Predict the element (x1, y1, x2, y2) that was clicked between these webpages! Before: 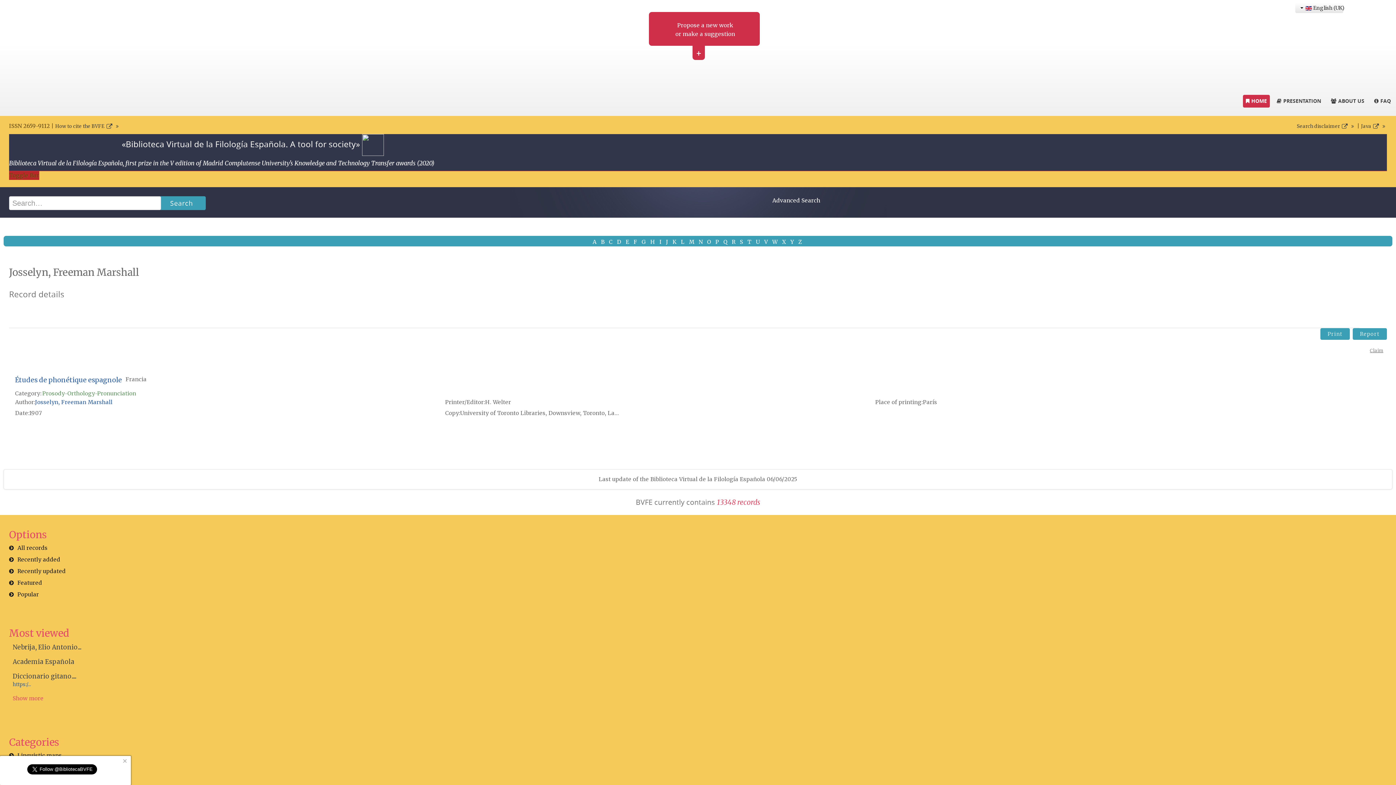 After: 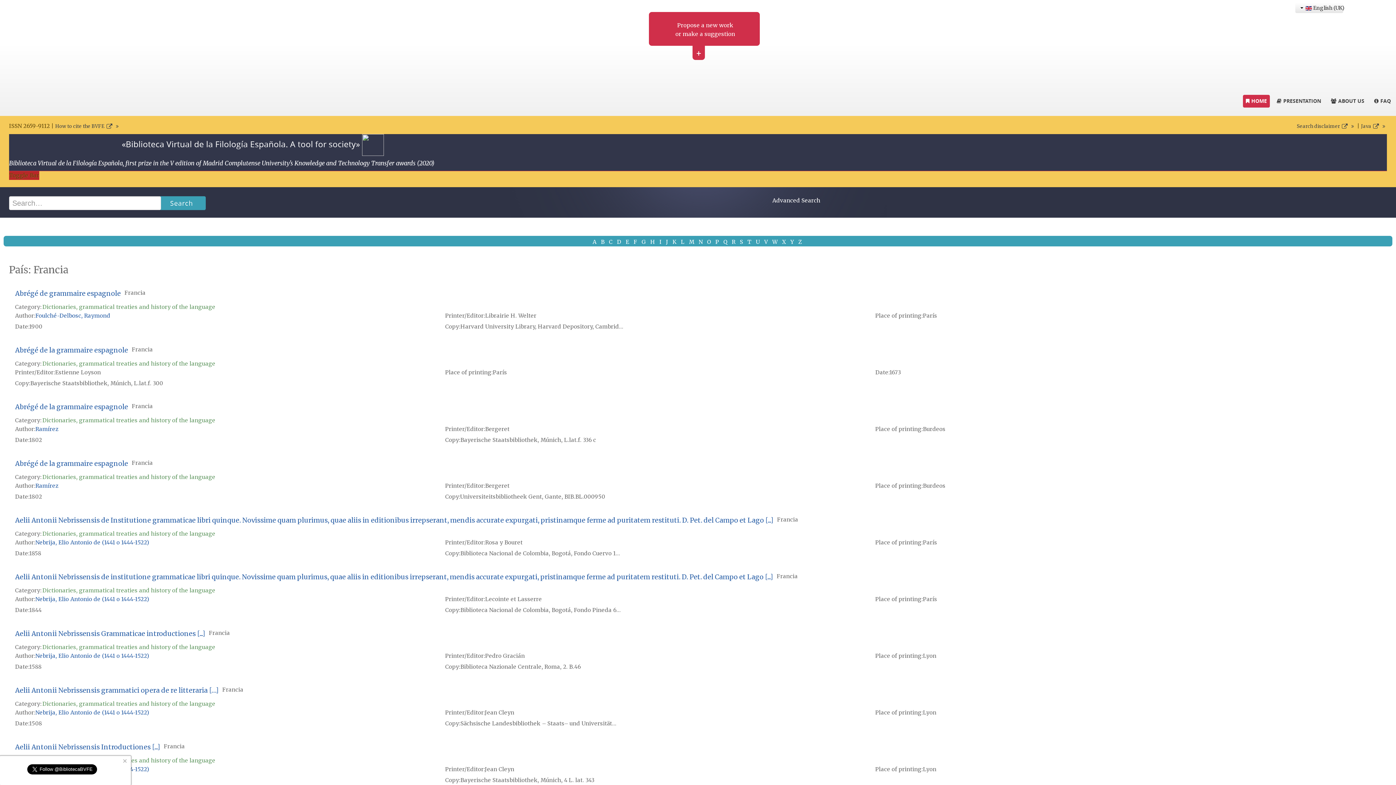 Action: label: Francia bbox: (125, 375, 146, 382)